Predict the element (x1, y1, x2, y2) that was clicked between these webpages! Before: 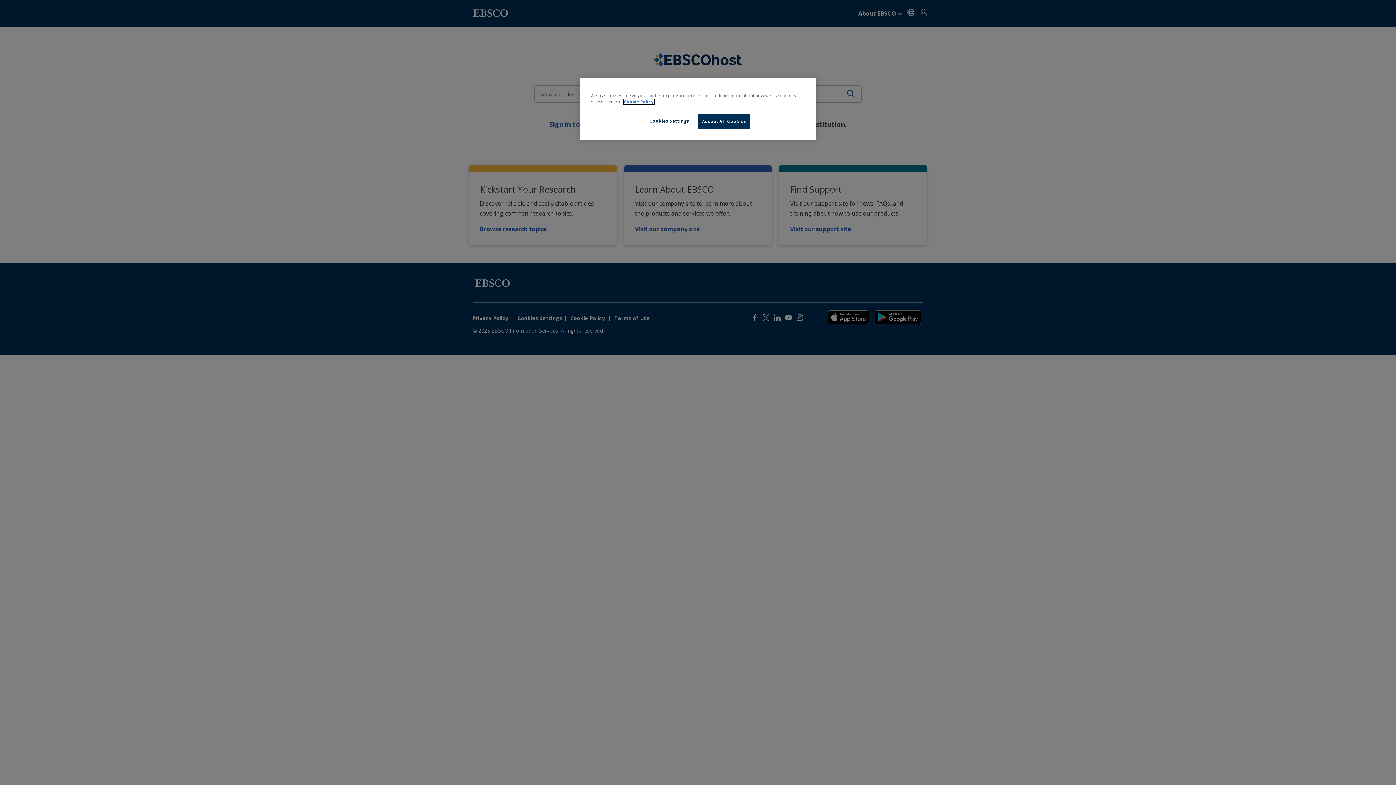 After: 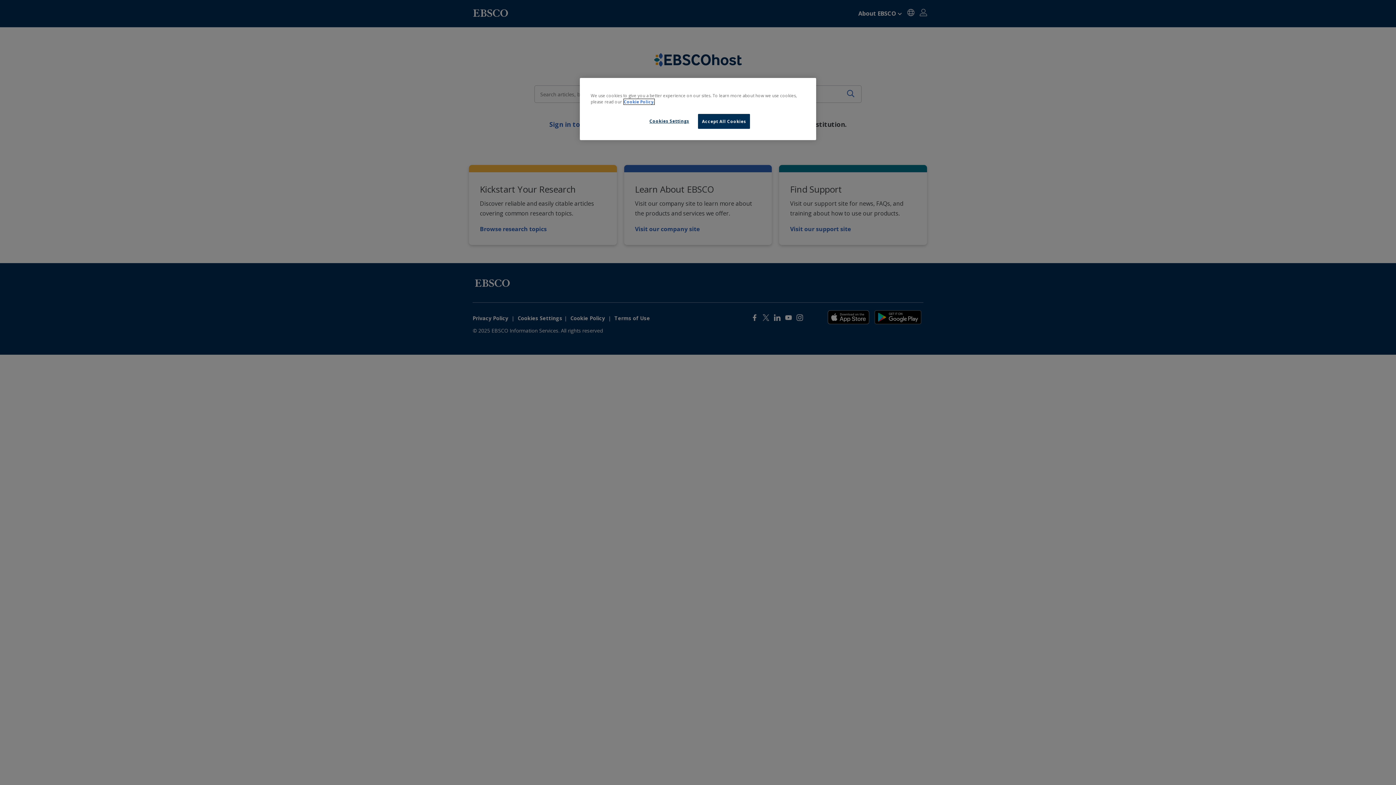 Action: bbox: (624, 99, 654, 104) label: More information about our cookies, opens in a new tab